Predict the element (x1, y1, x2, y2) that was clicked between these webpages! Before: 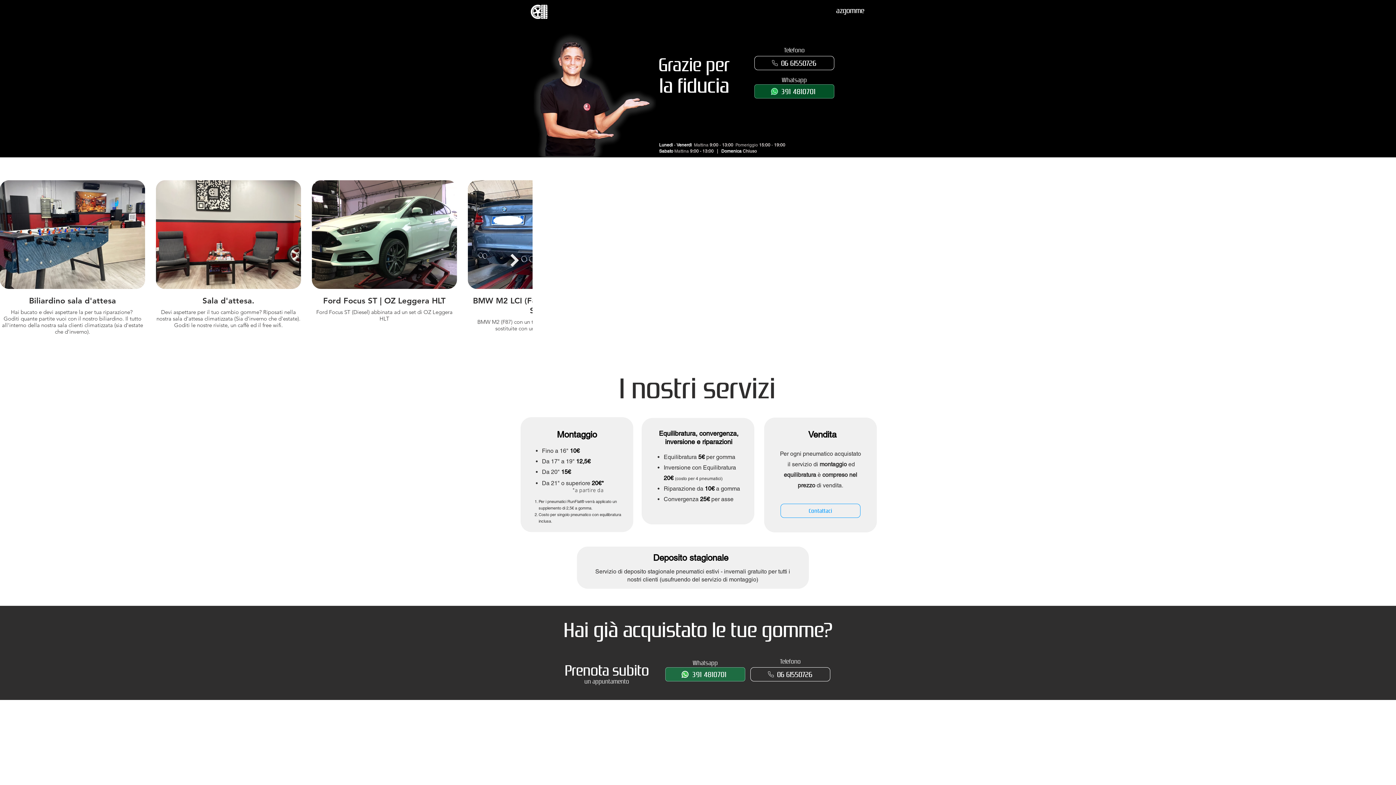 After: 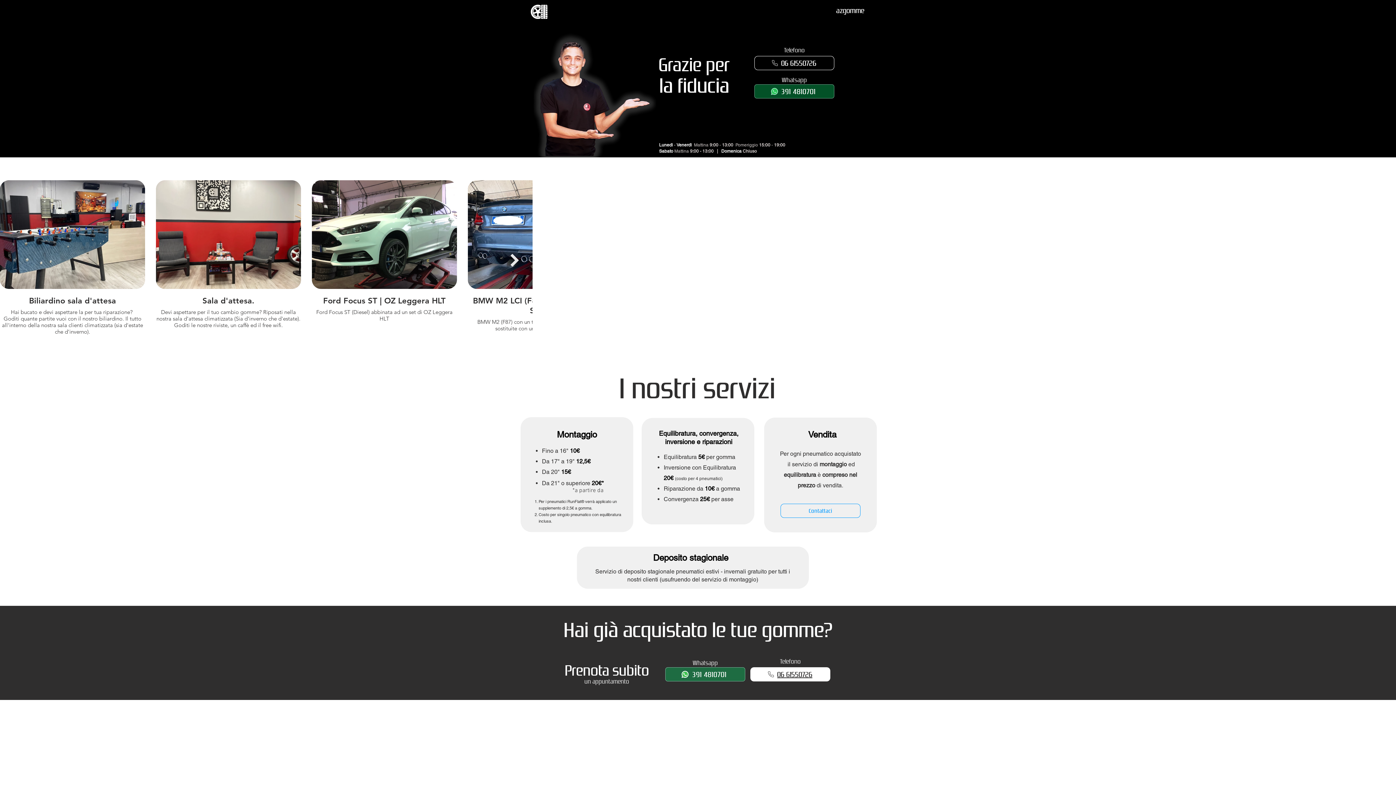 Action: label: 06 61550726 bbox: (750, 667, 830, 681)